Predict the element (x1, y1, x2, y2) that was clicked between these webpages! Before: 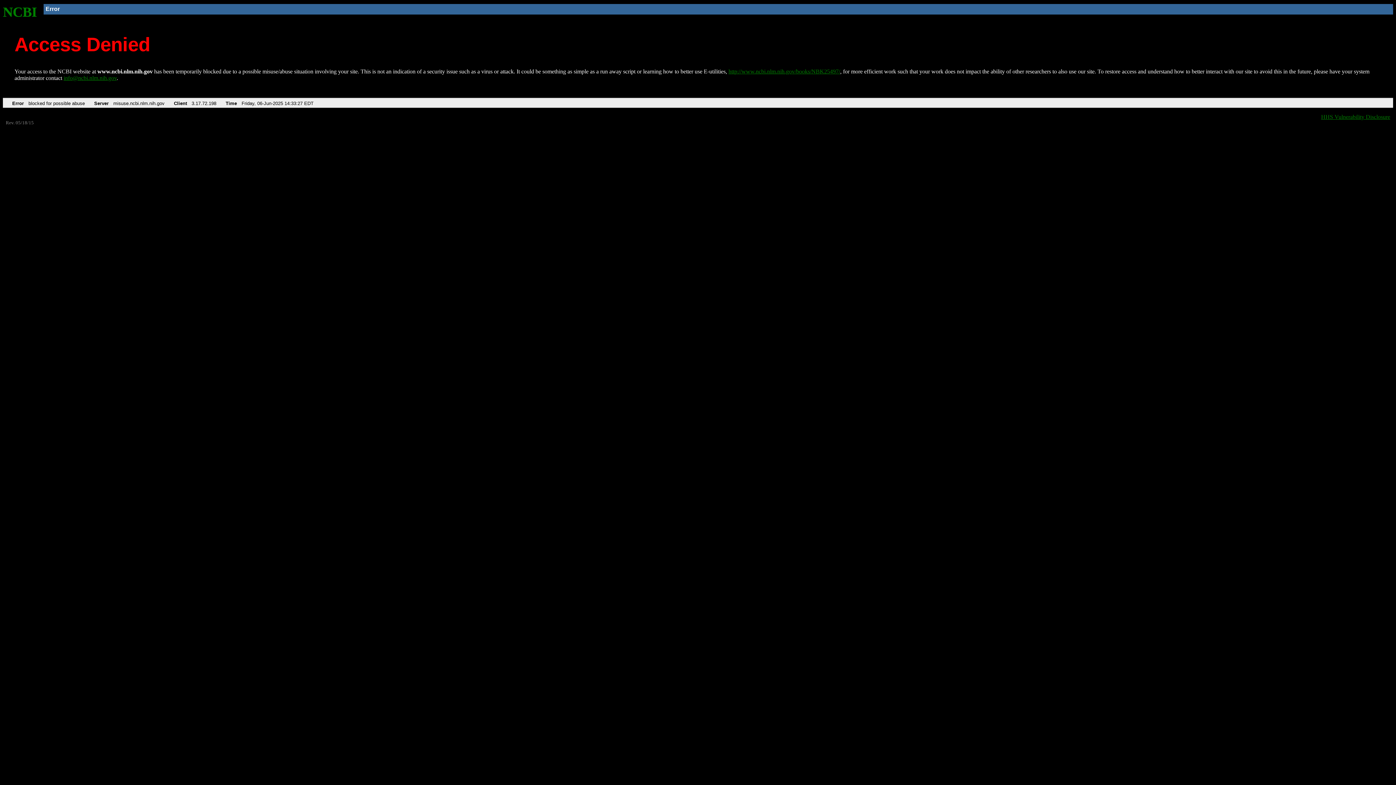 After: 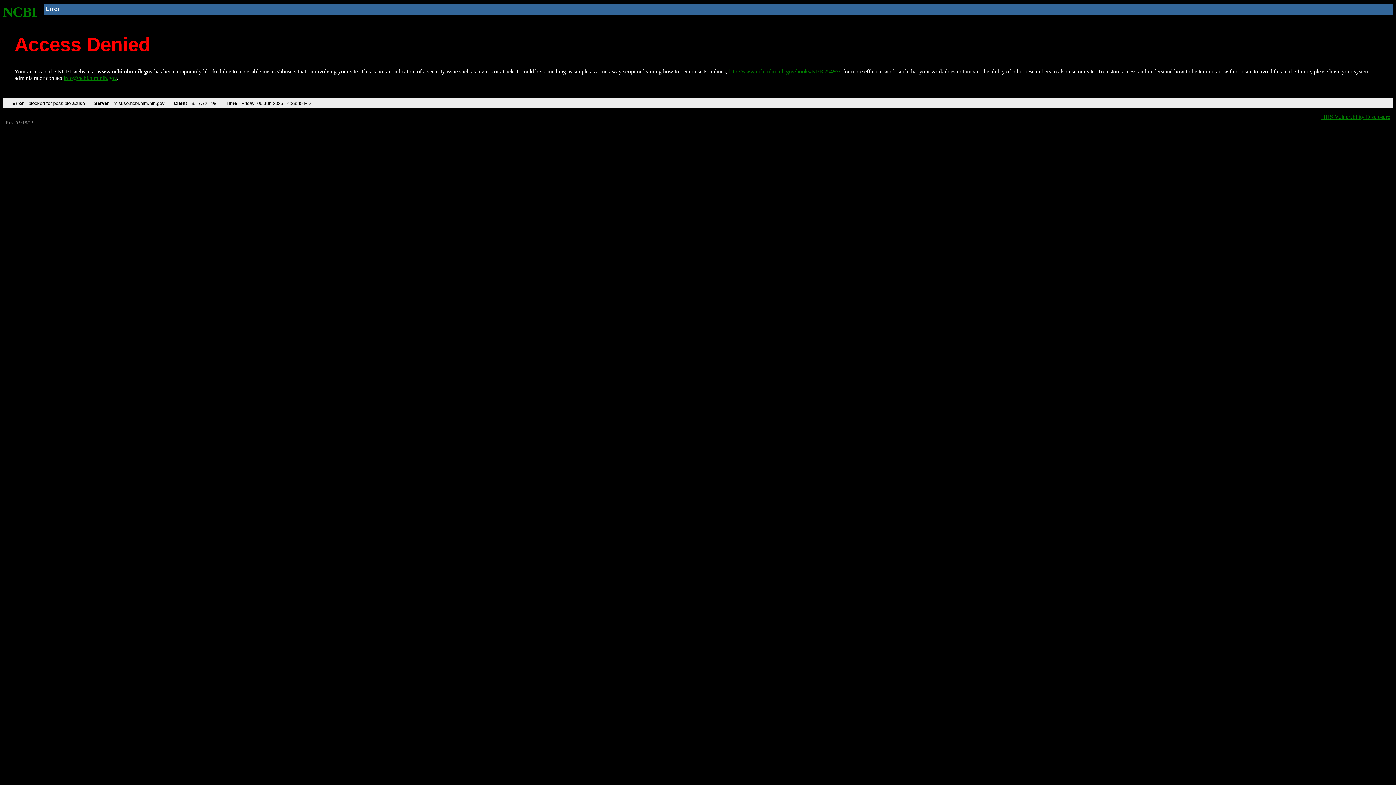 Action: label: NCBI bbox: (2, 4, 37, 19)